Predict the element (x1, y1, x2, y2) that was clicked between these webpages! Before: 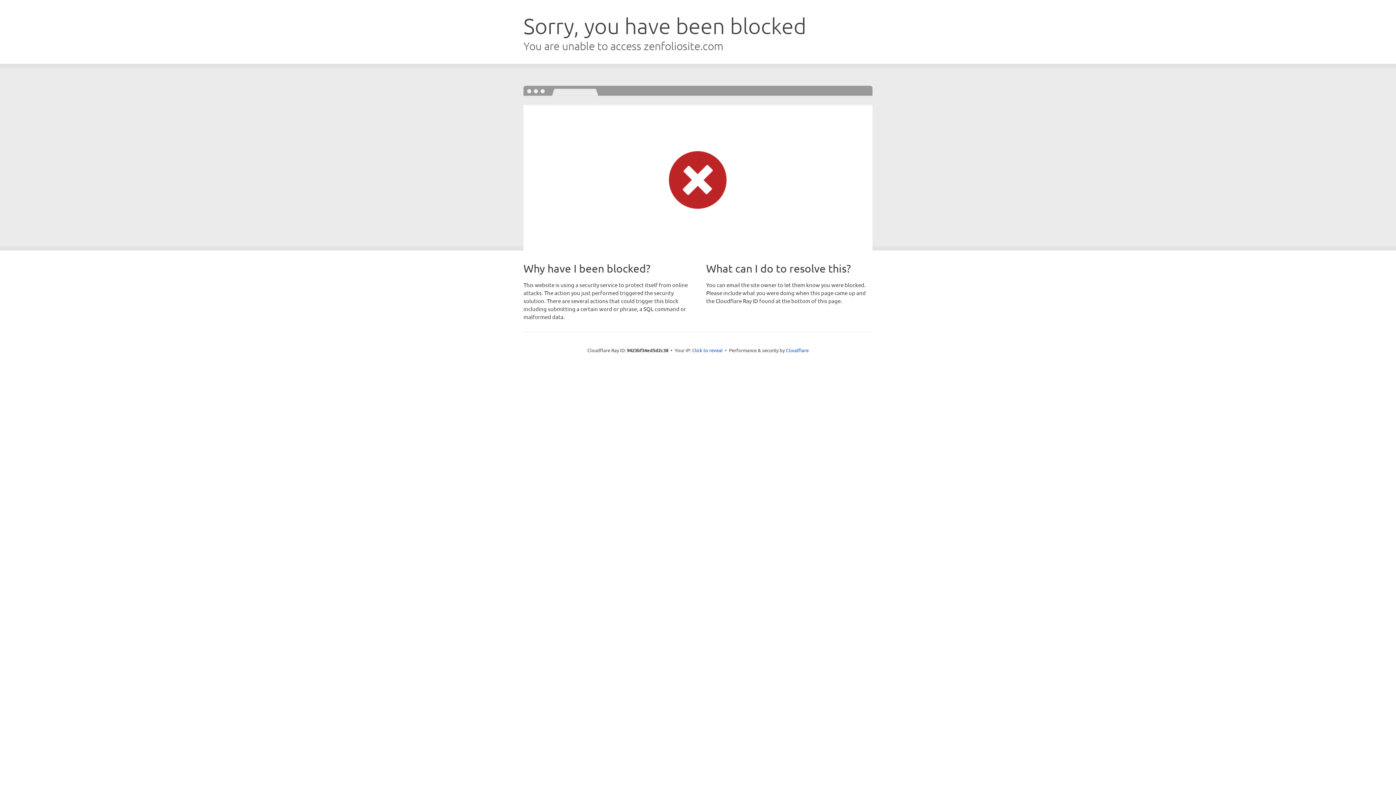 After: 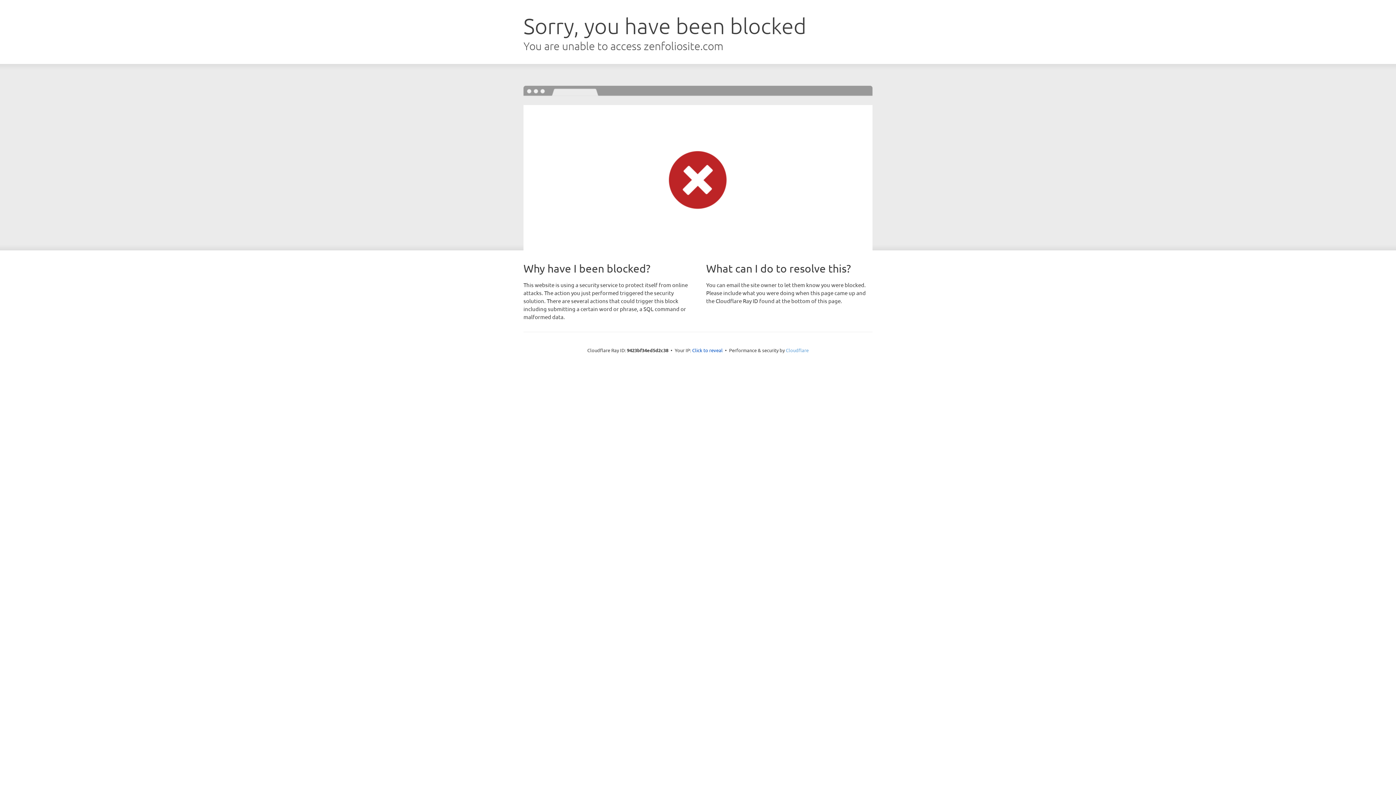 Action: label: Cloudflare bbox: (786, 347, 808, 353)